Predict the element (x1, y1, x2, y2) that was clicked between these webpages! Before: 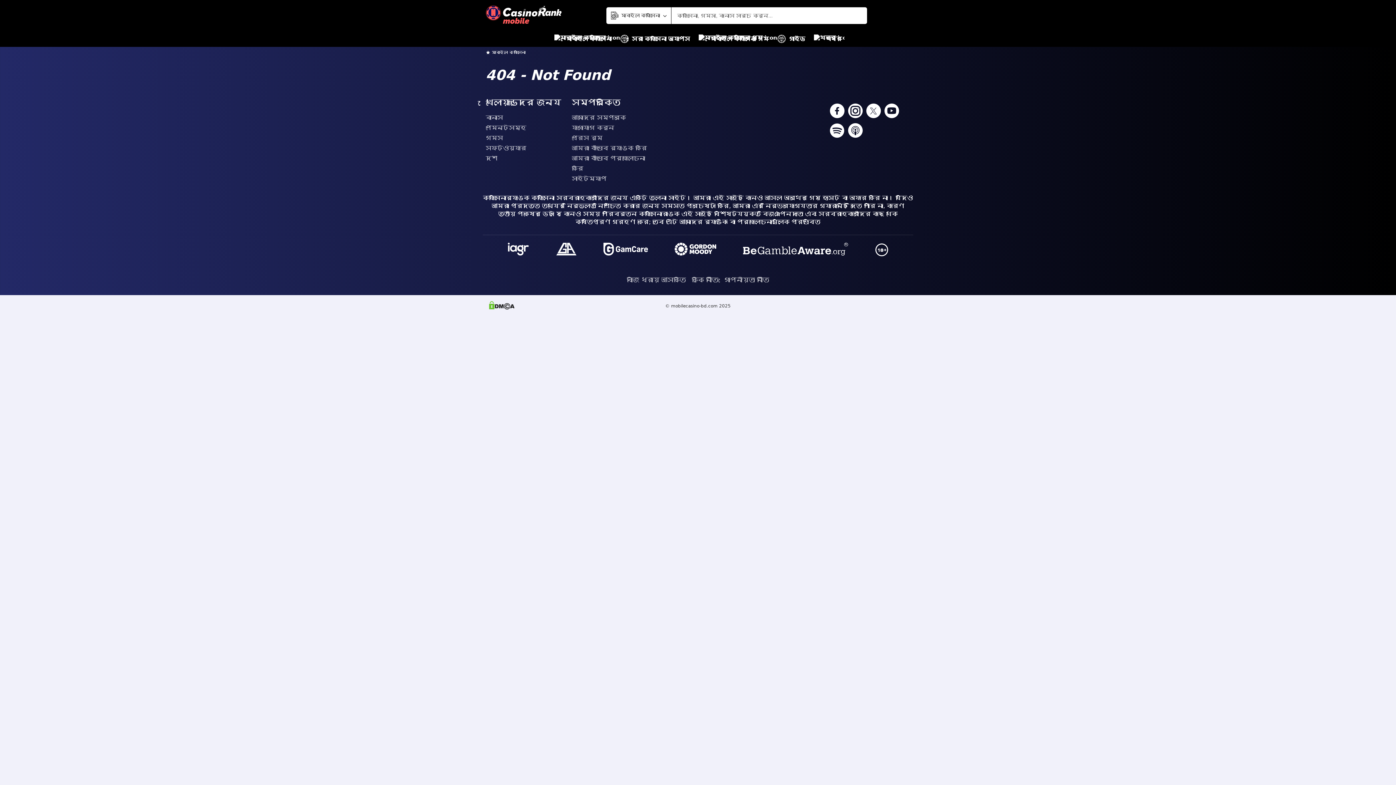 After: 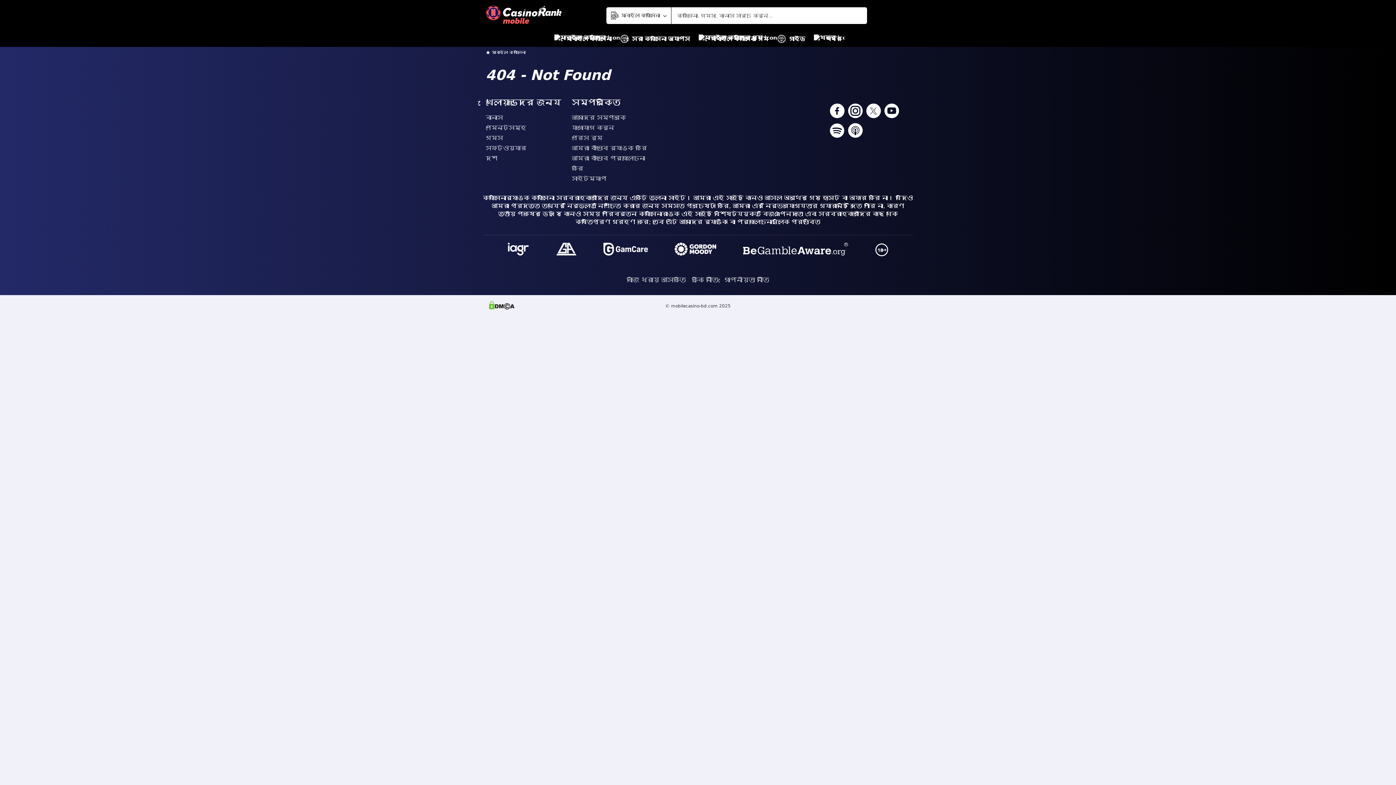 Action: bbox: (741, 241, 850, 258)